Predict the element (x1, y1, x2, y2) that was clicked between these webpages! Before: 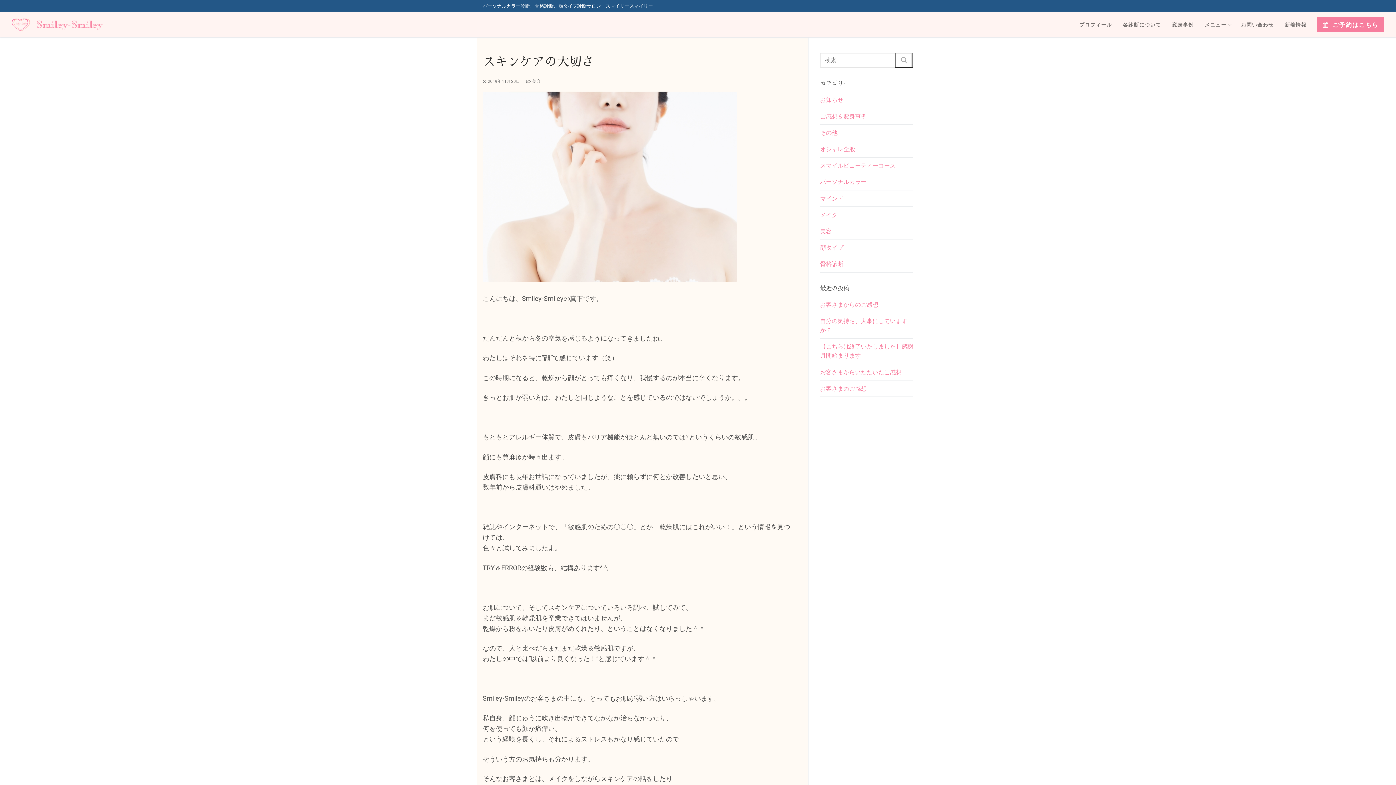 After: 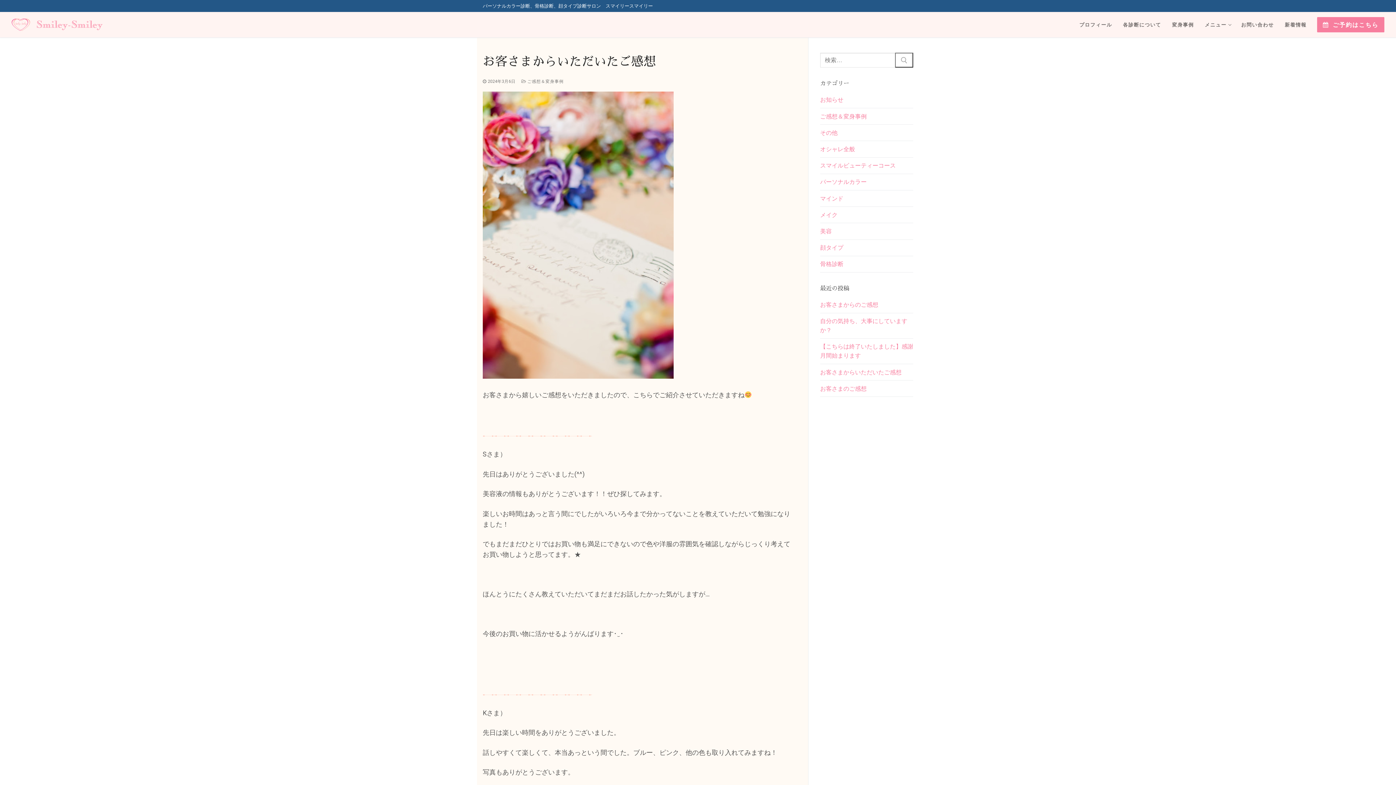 Action: bbox: (820, 367, 913, 380) label: お客さまからいただいたご感想